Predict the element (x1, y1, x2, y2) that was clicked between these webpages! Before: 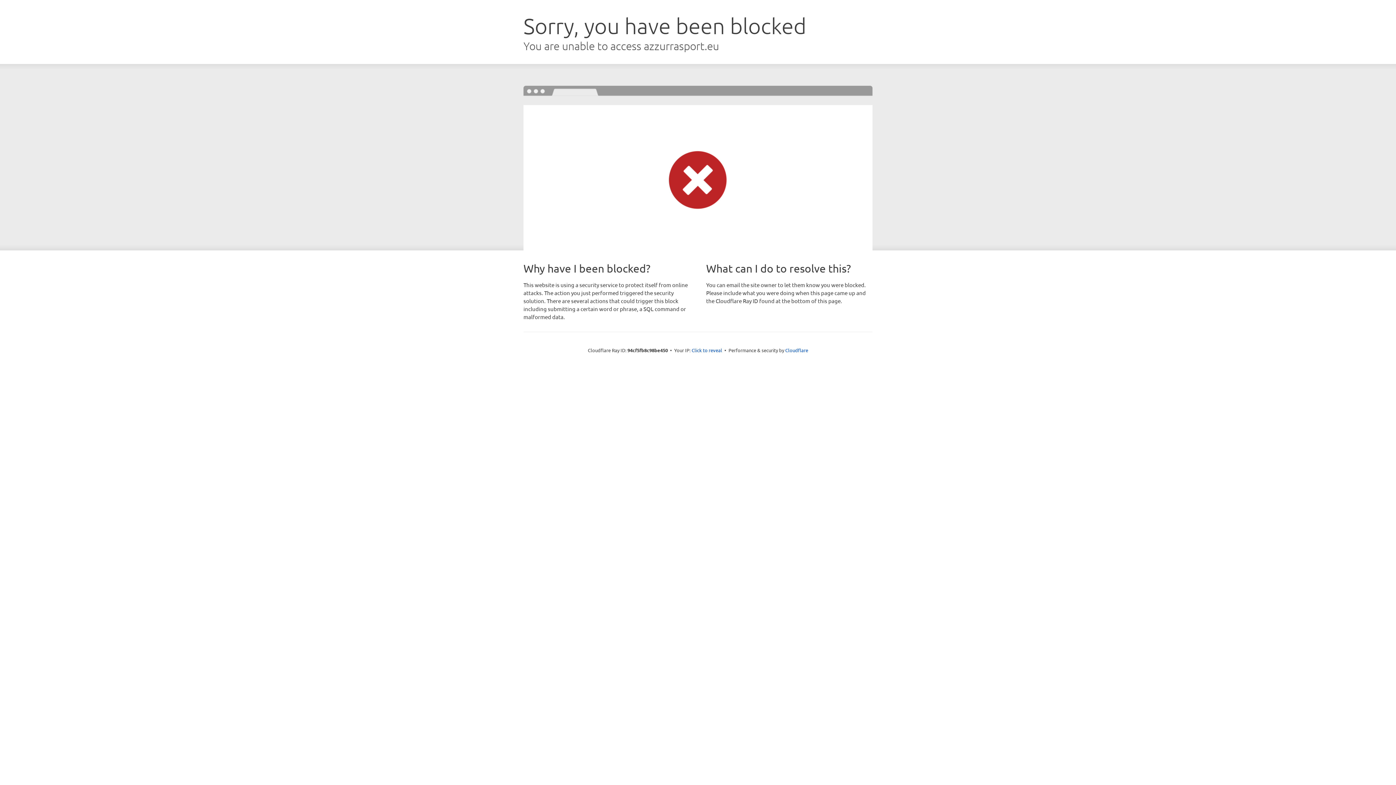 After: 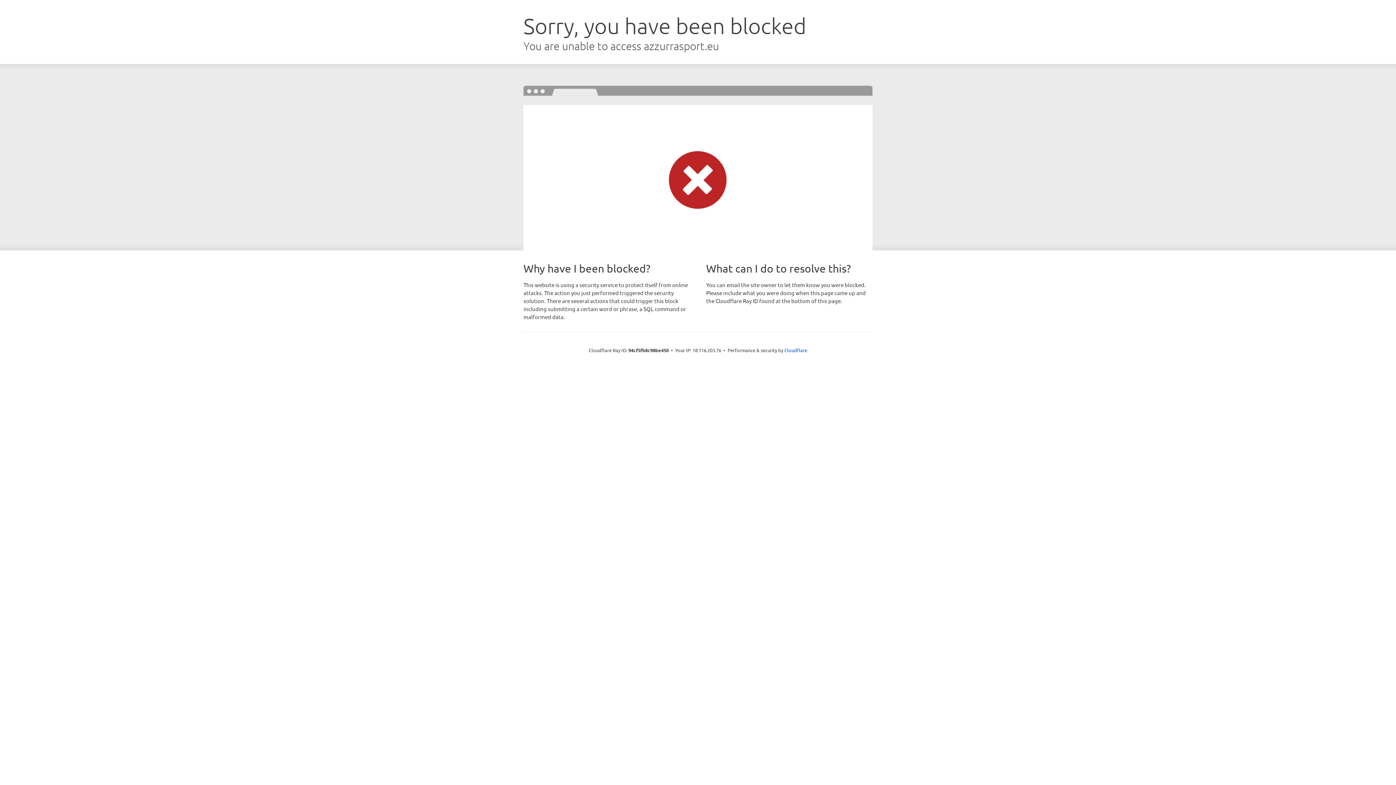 Action: label: Click to reveal bbox: (691, 346, 722, 353)